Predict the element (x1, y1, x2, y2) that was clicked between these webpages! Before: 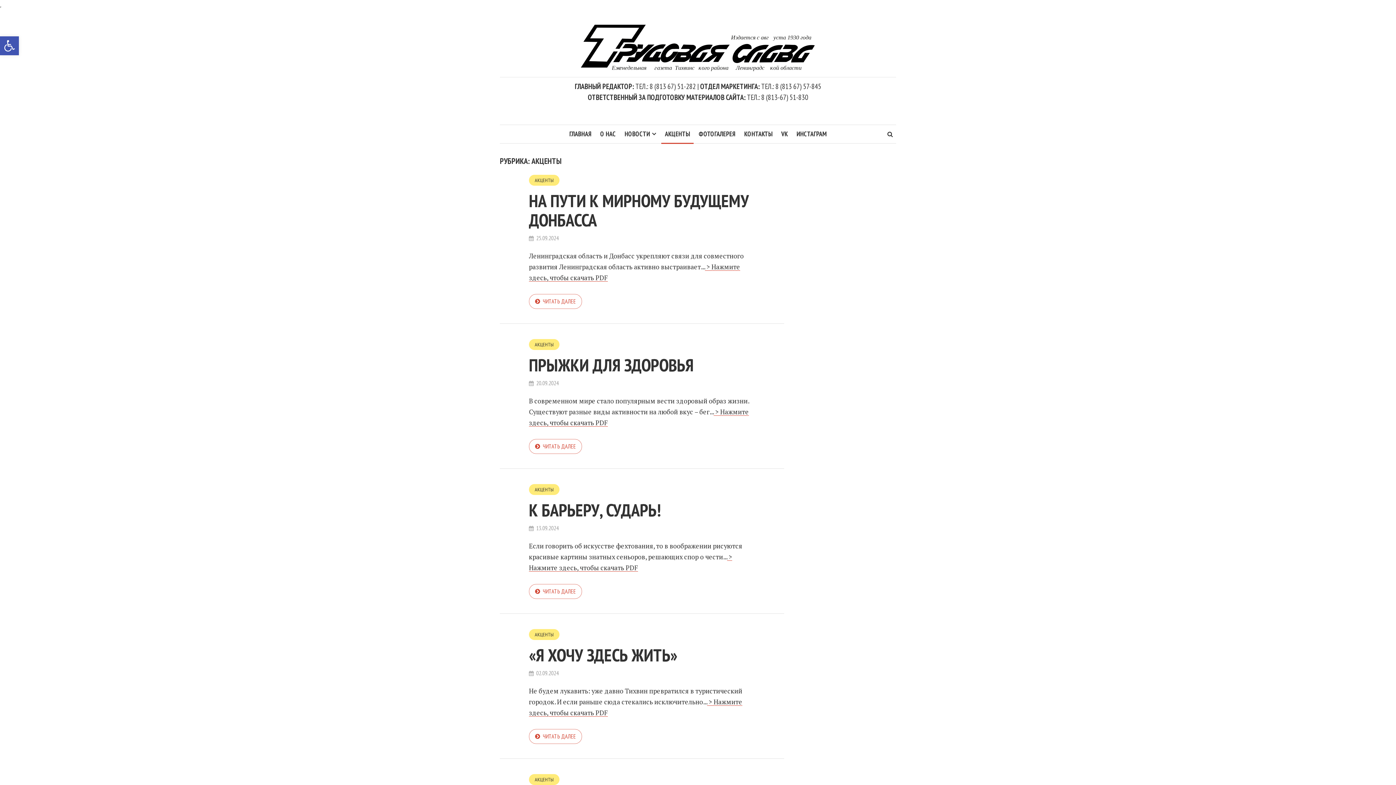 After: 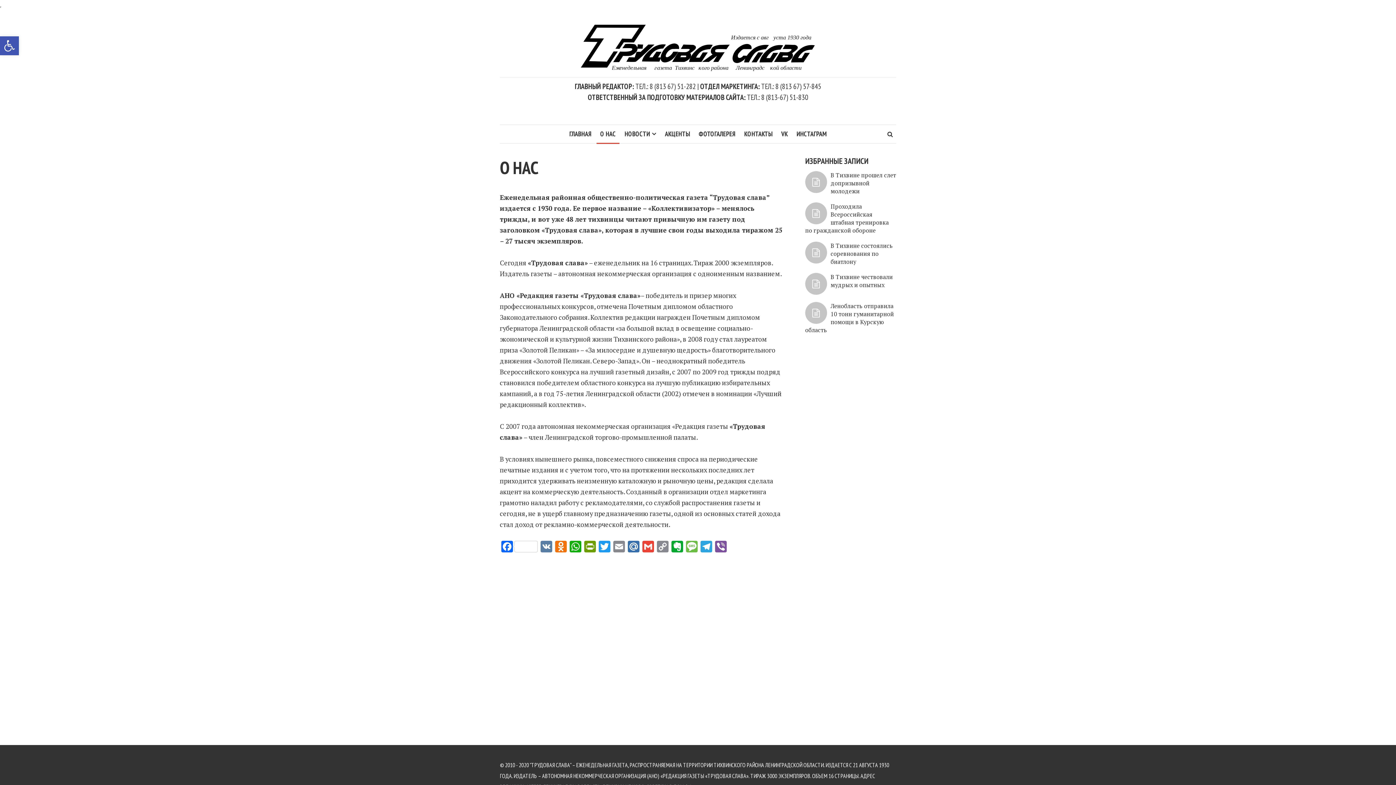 Action: label: О НАС bbox: (596, 124, 619, 143)